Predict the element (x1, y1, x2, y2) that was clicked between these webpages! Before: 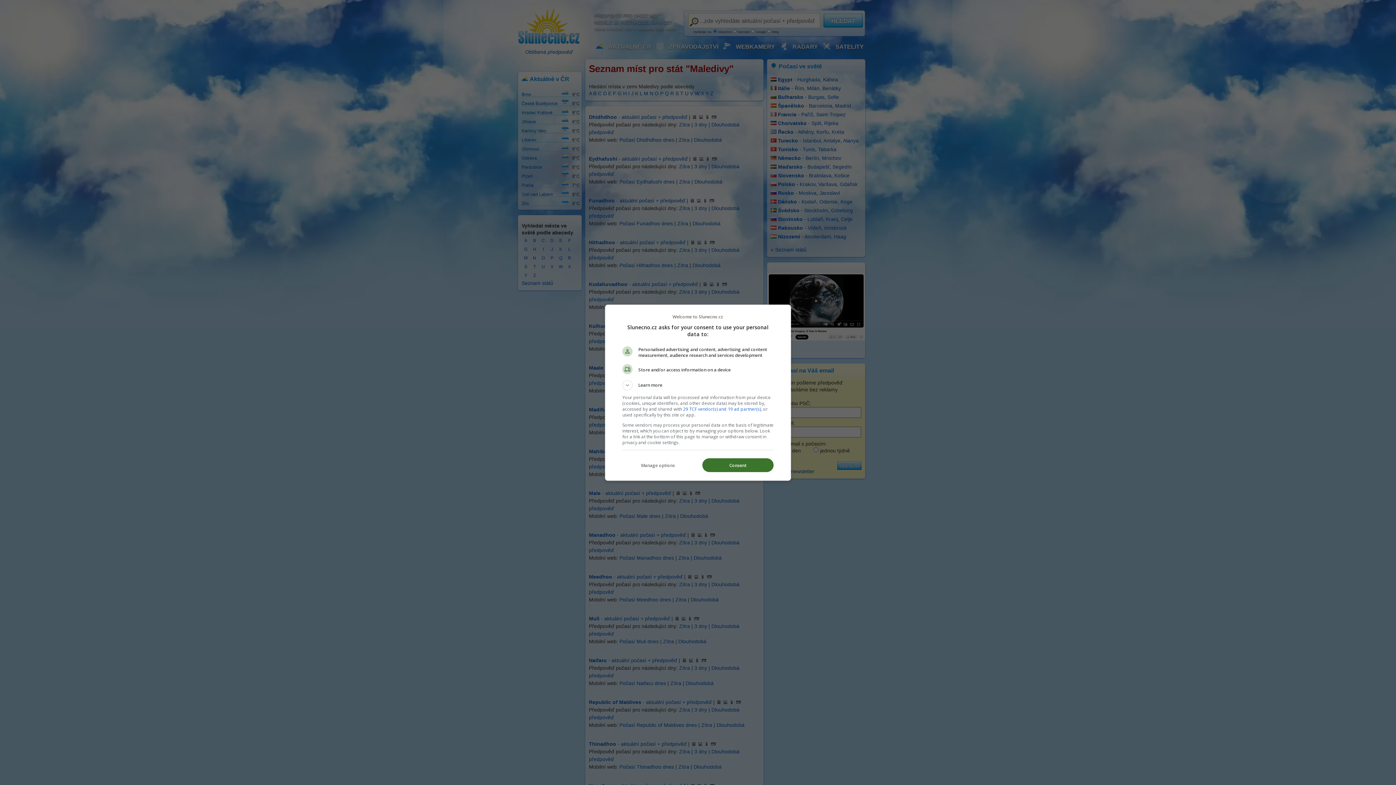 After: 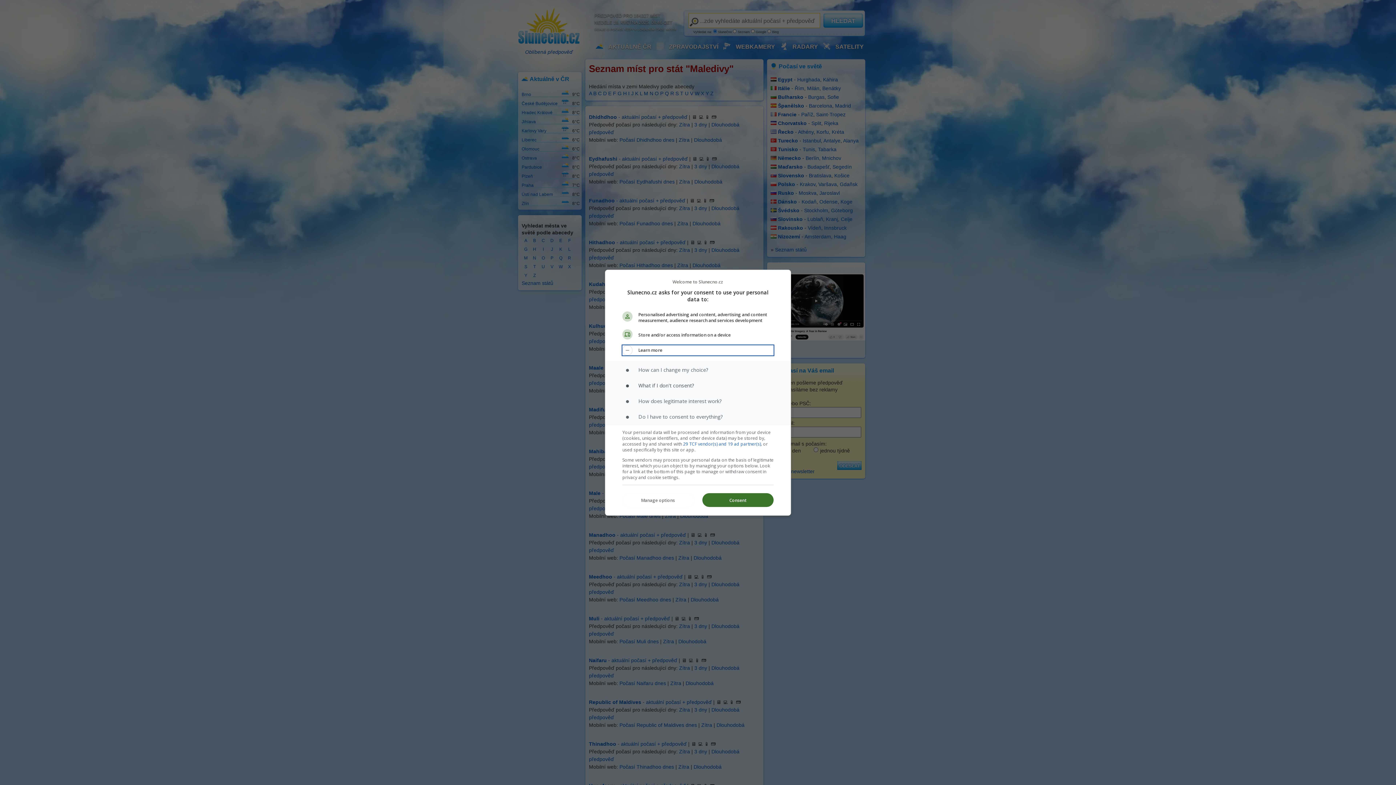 Action: label: Learn more bbox: (622, 380, 773, 390)